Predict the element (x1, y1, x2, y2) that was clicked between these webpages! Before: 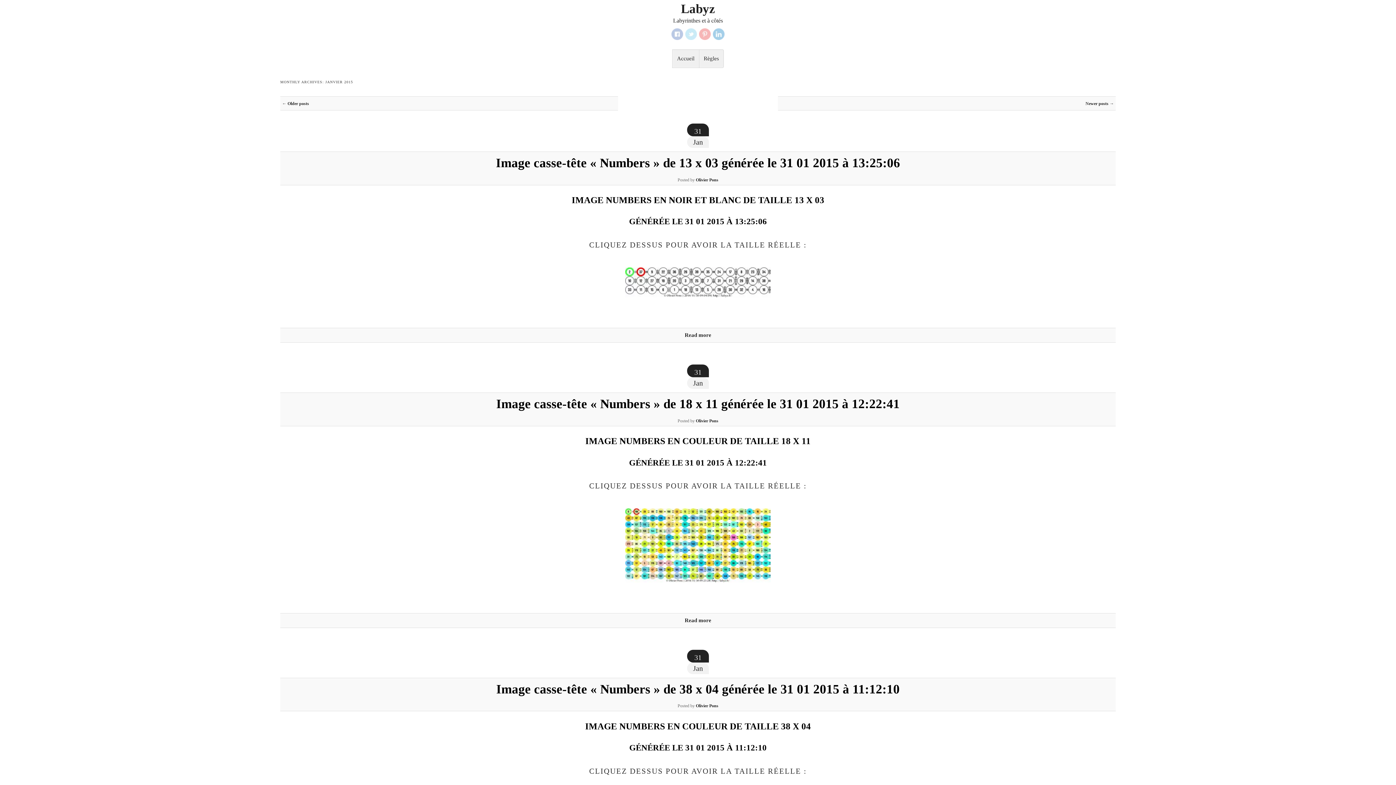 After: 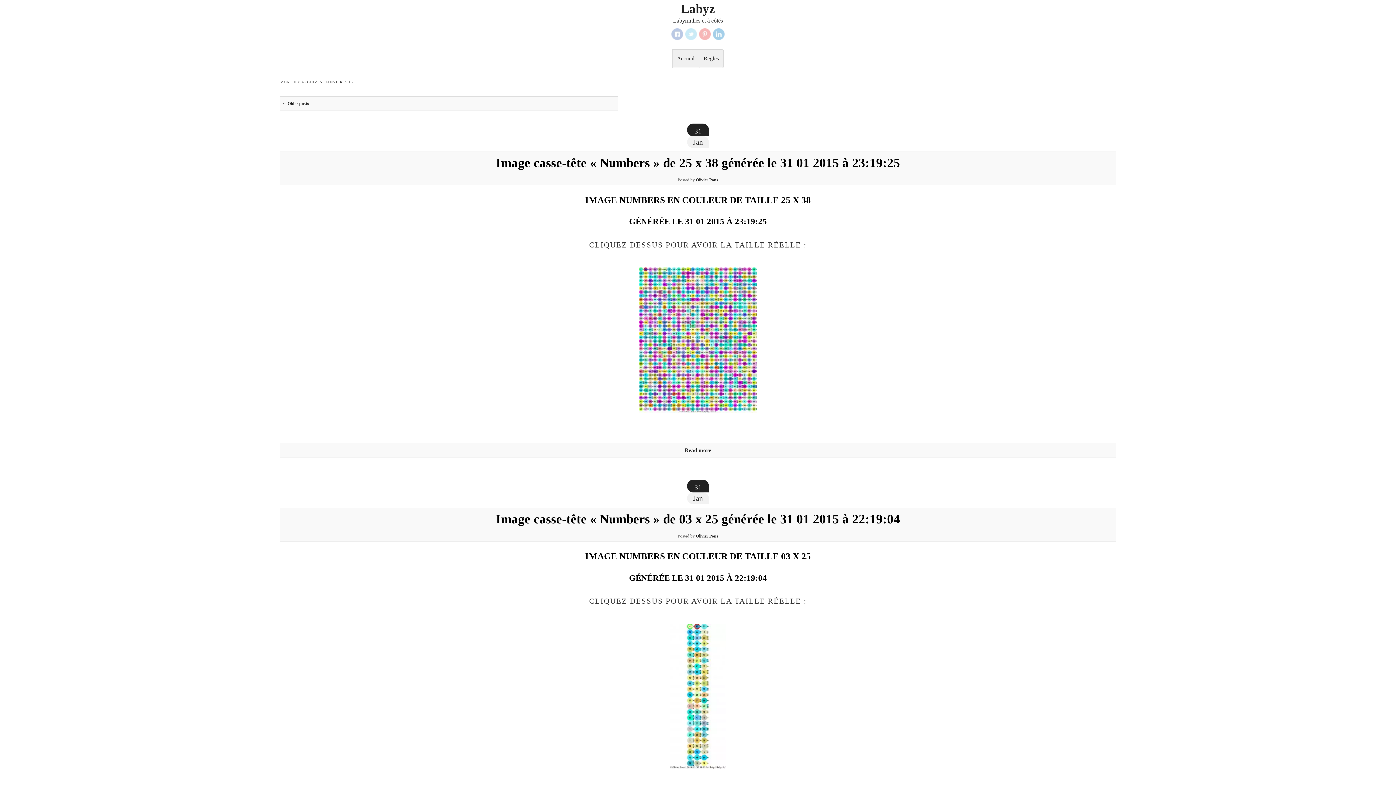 Action: bbox: (1085, 101, 1114, 106) label: Newer posts →